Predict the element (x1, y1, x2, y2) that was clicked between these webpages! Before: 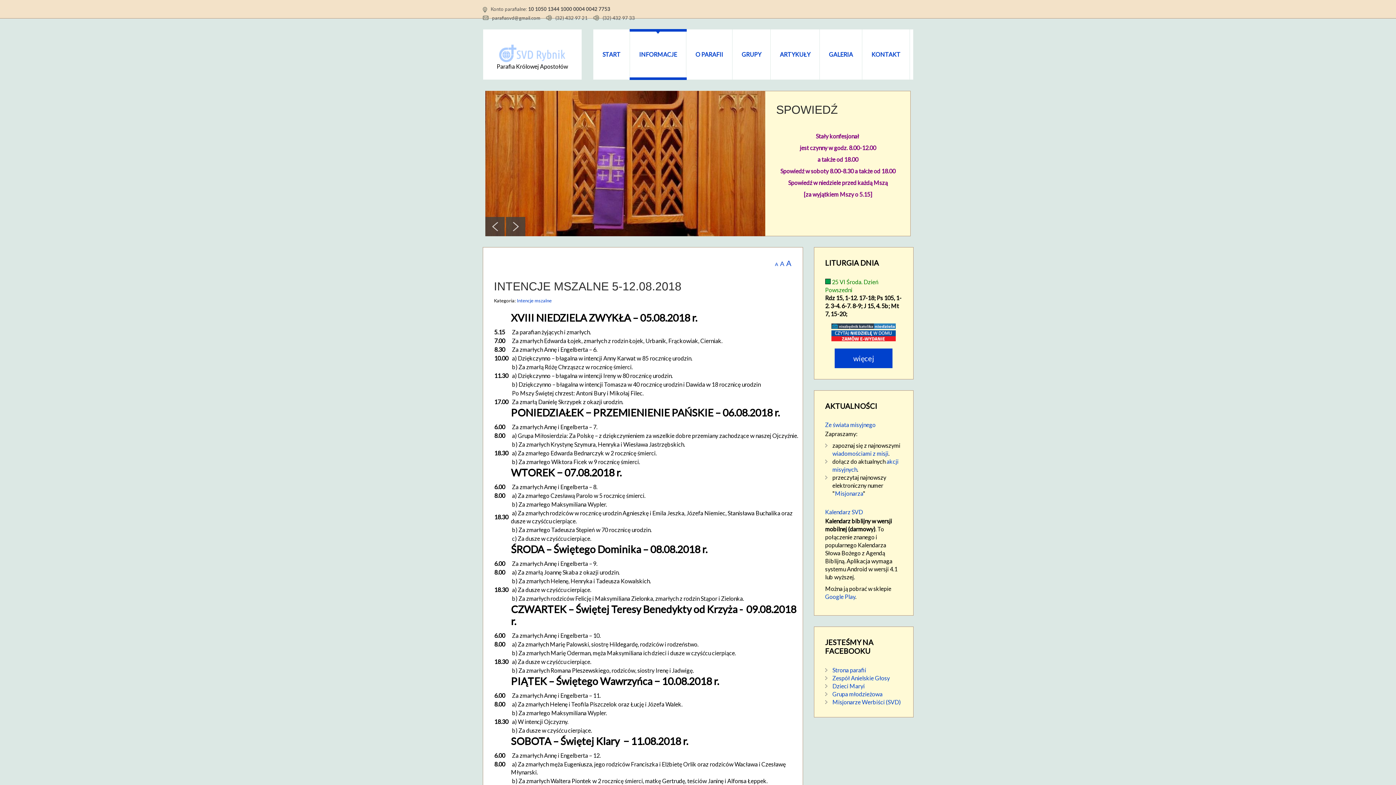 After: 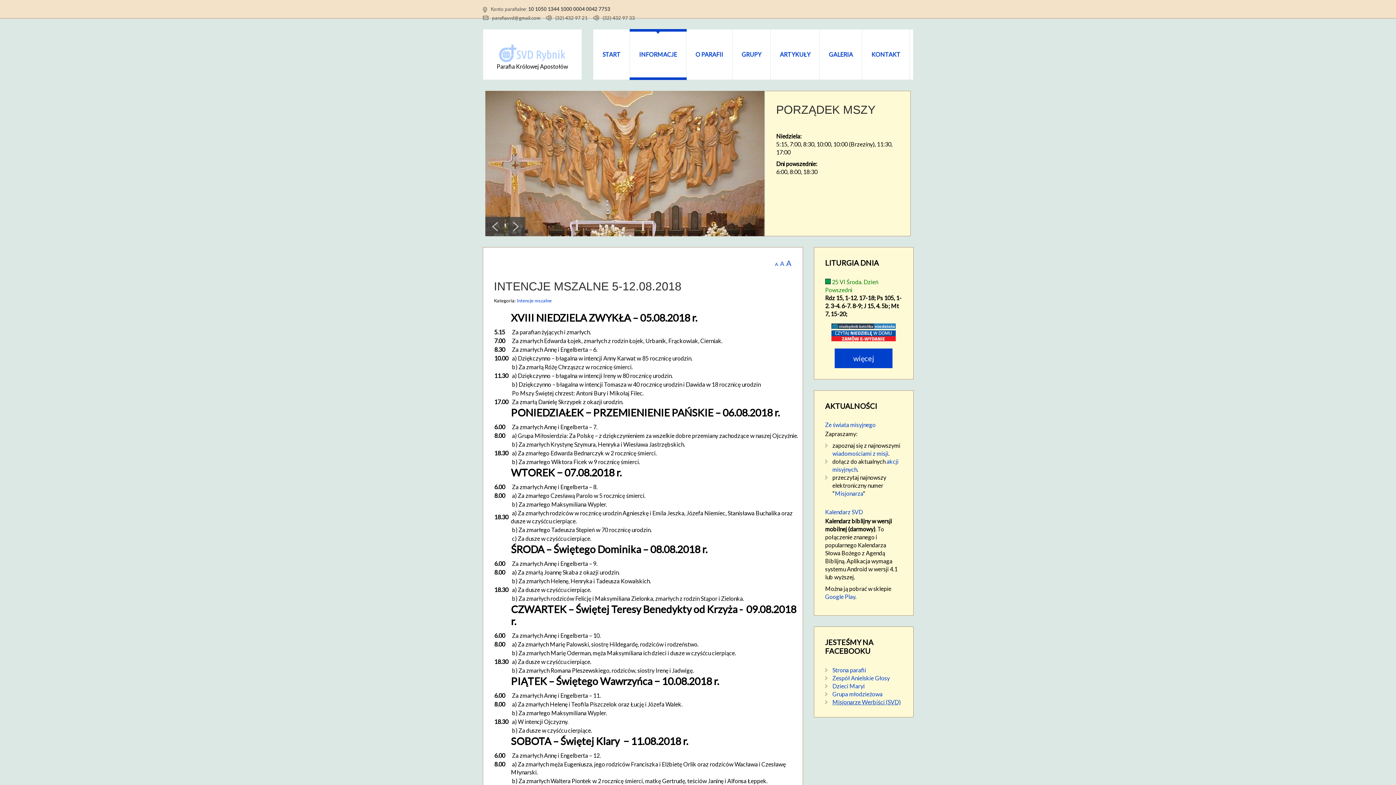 Action: bbox: (832, 698, 901, 705) label: Misjonarze Werbiści (SVD)